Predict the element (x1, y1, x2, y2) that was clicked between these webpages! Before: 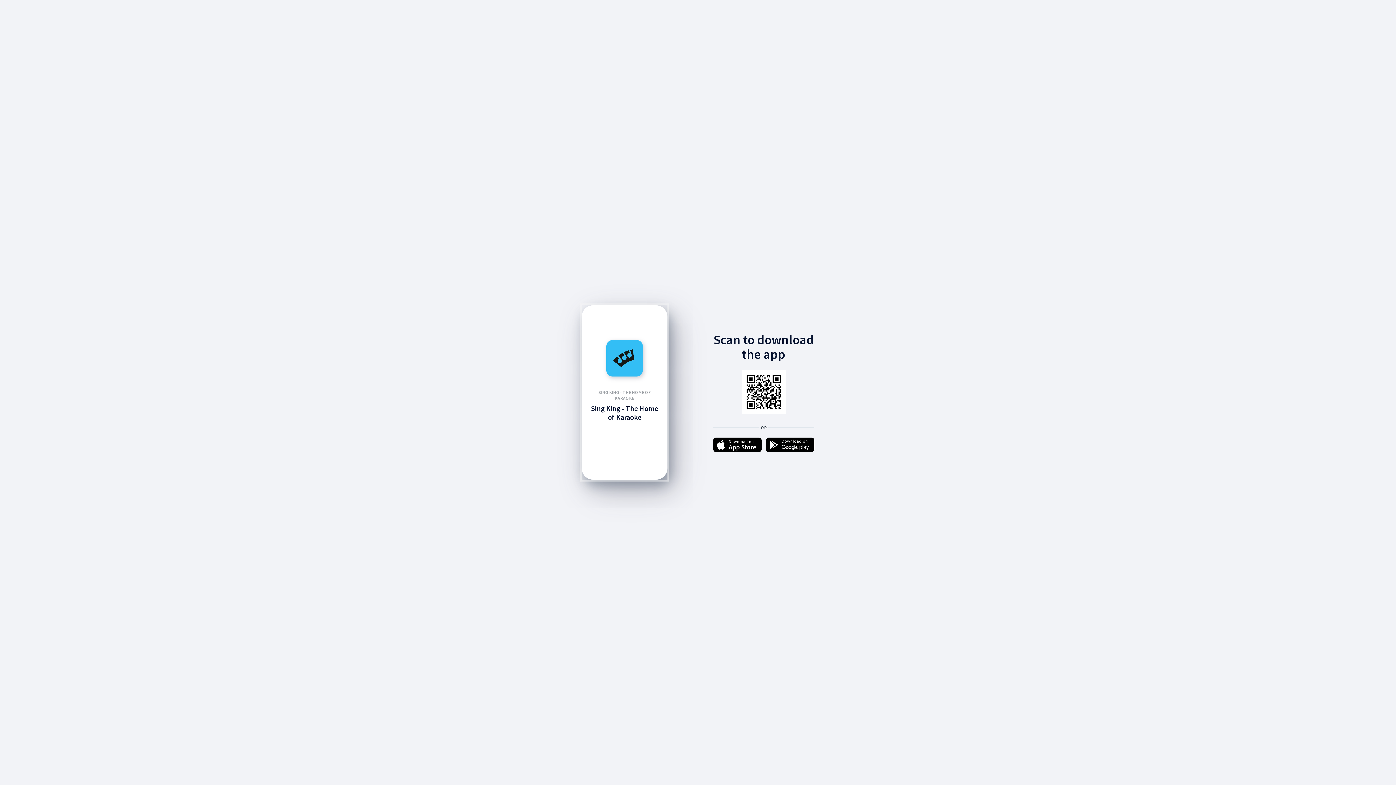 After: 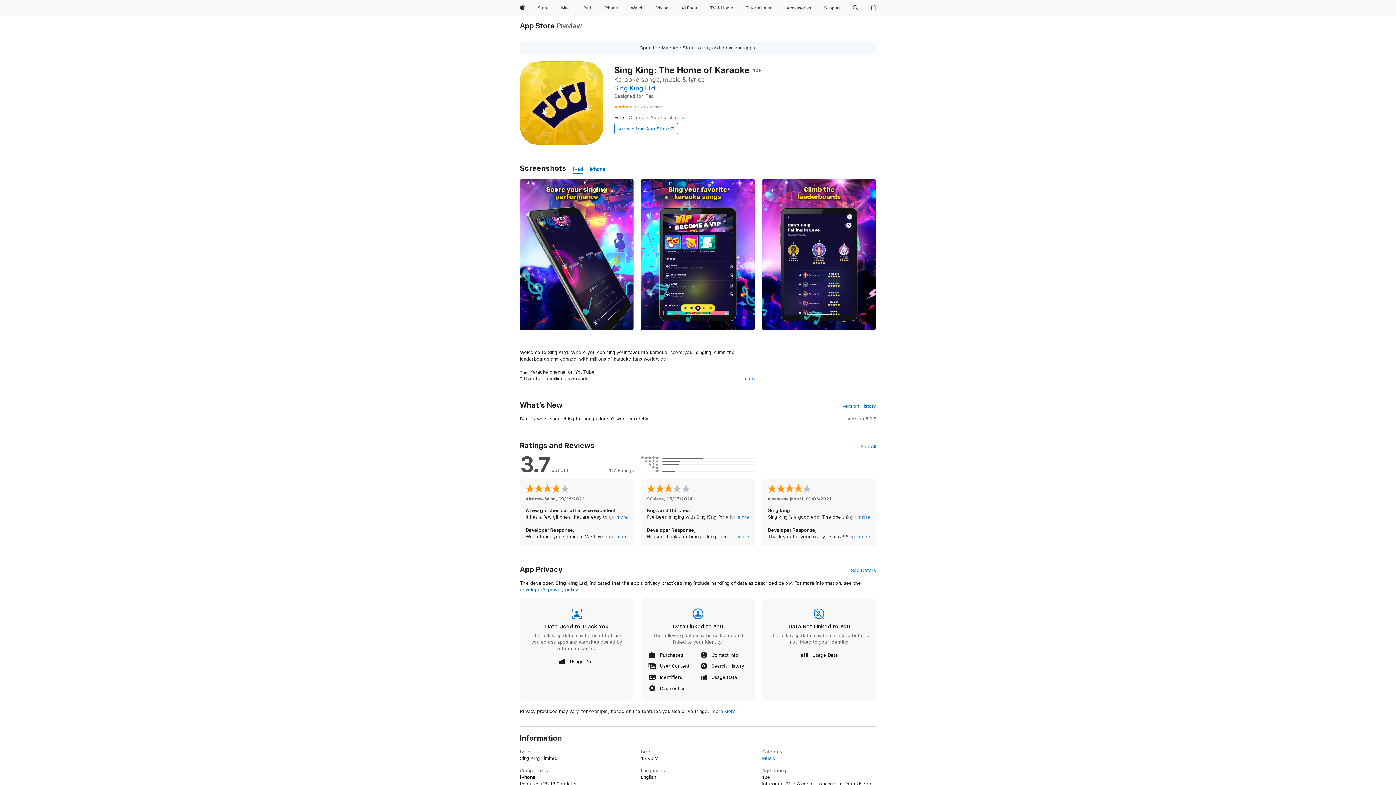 Action: bbox: (713, 437, 761, 453)